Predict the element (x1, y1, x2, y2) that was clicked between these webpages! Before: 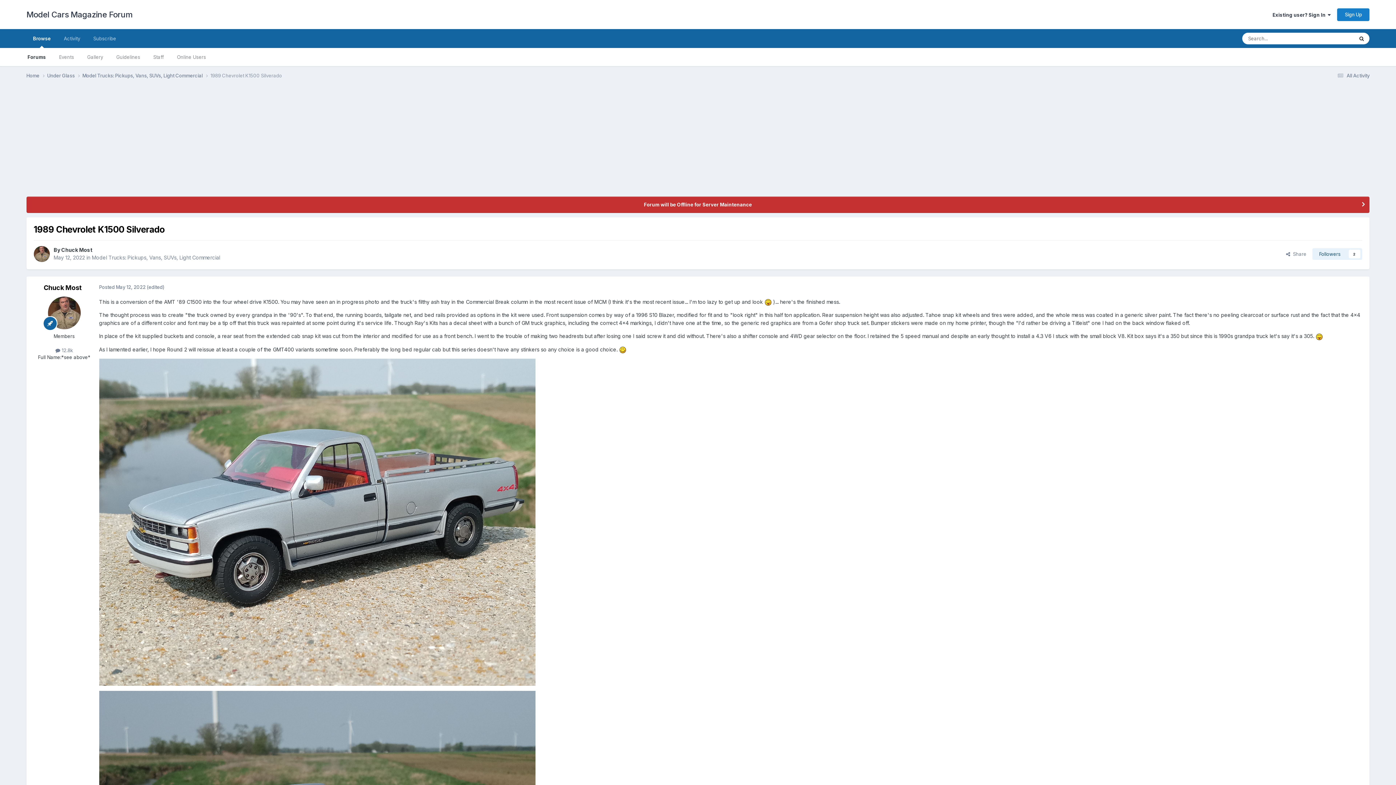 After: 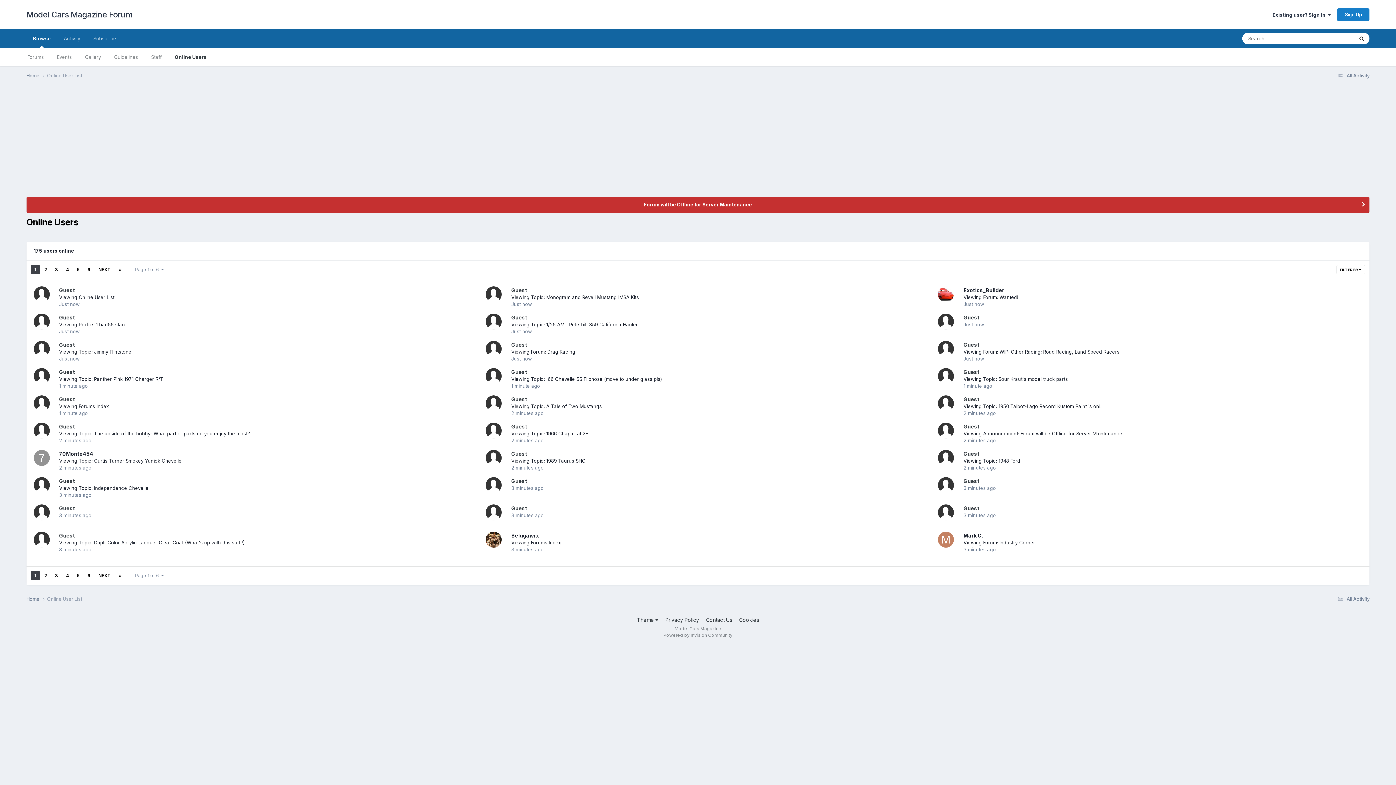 Action: label: Online Users bbox: (170, 48, 212, 66)